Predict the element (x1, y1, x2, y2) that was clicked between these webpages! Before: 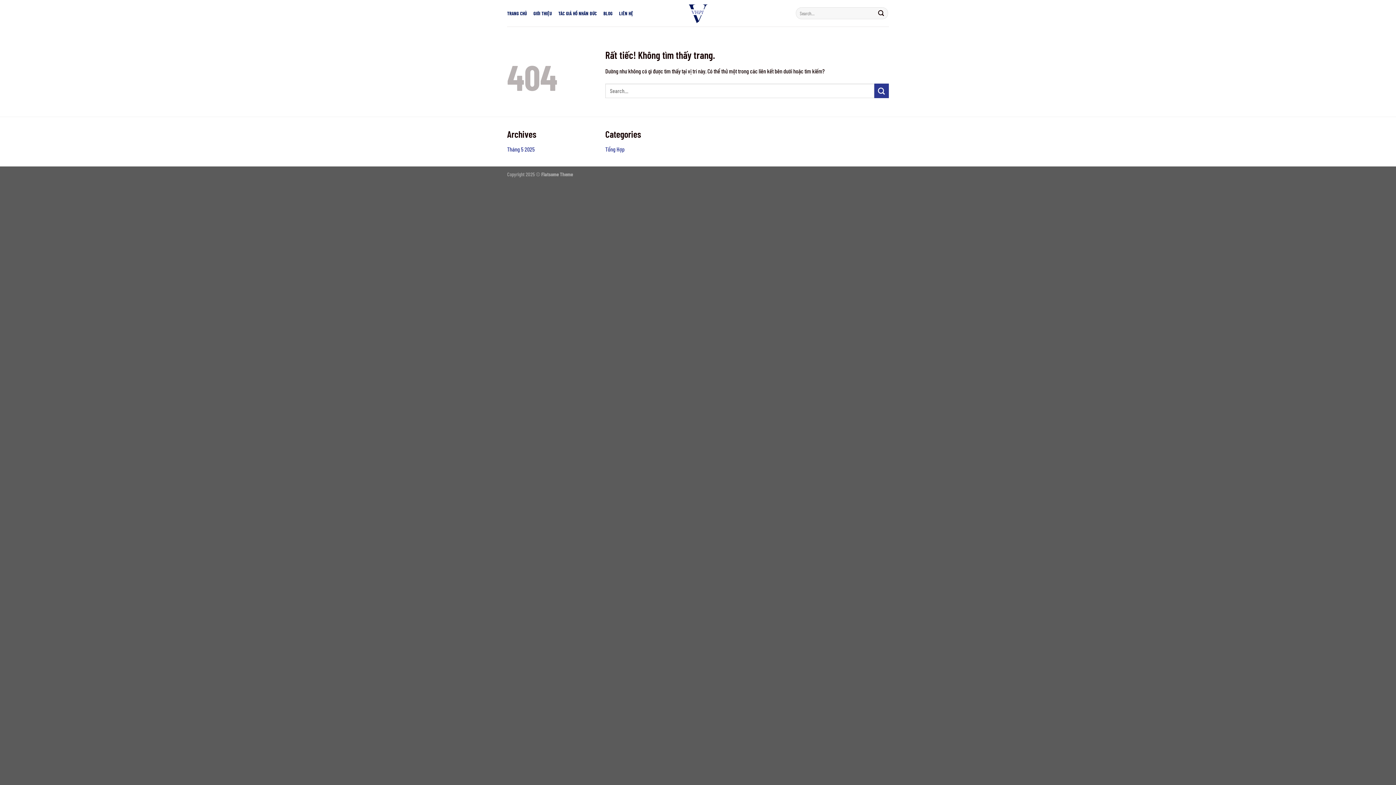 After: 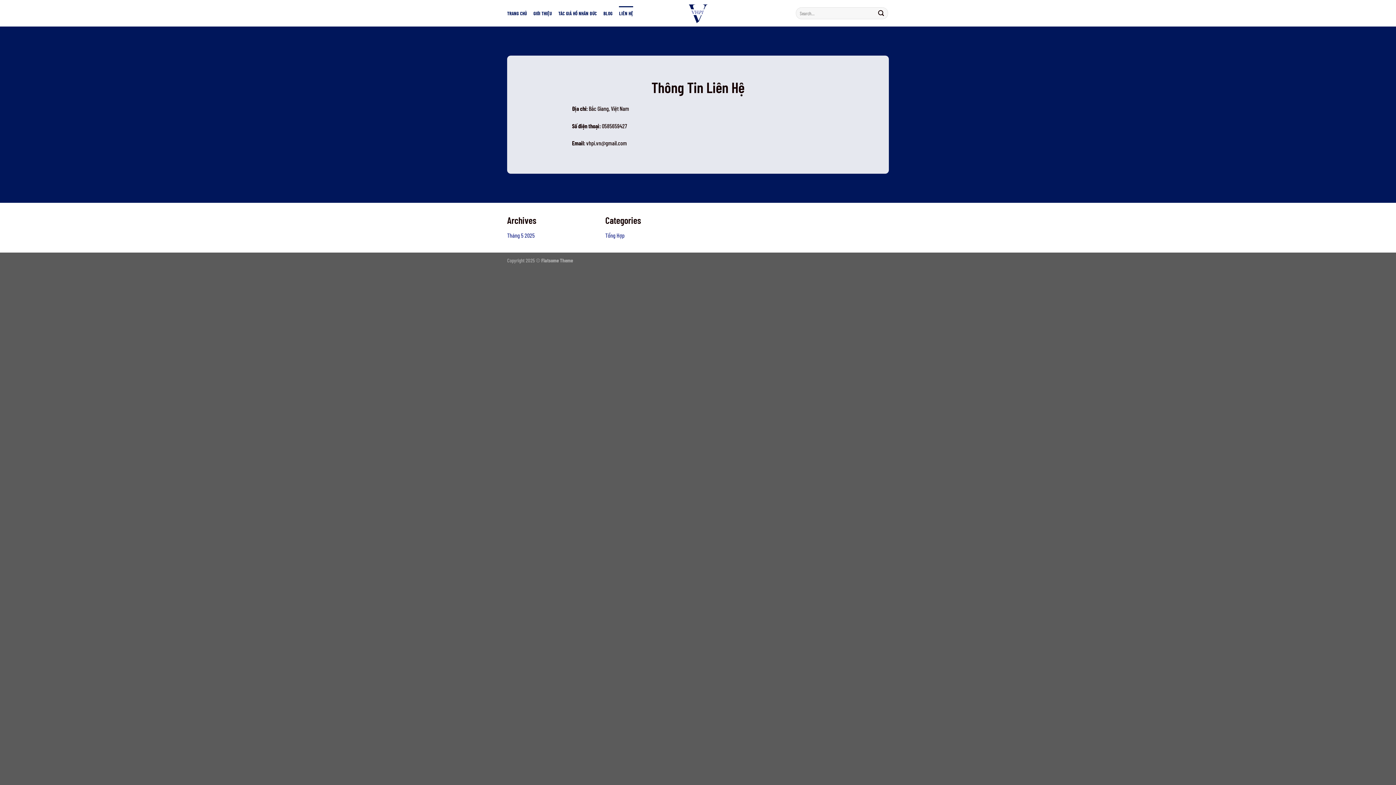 Action: label: LIÊN HỆ bbox: (619, 6, 633, 20)